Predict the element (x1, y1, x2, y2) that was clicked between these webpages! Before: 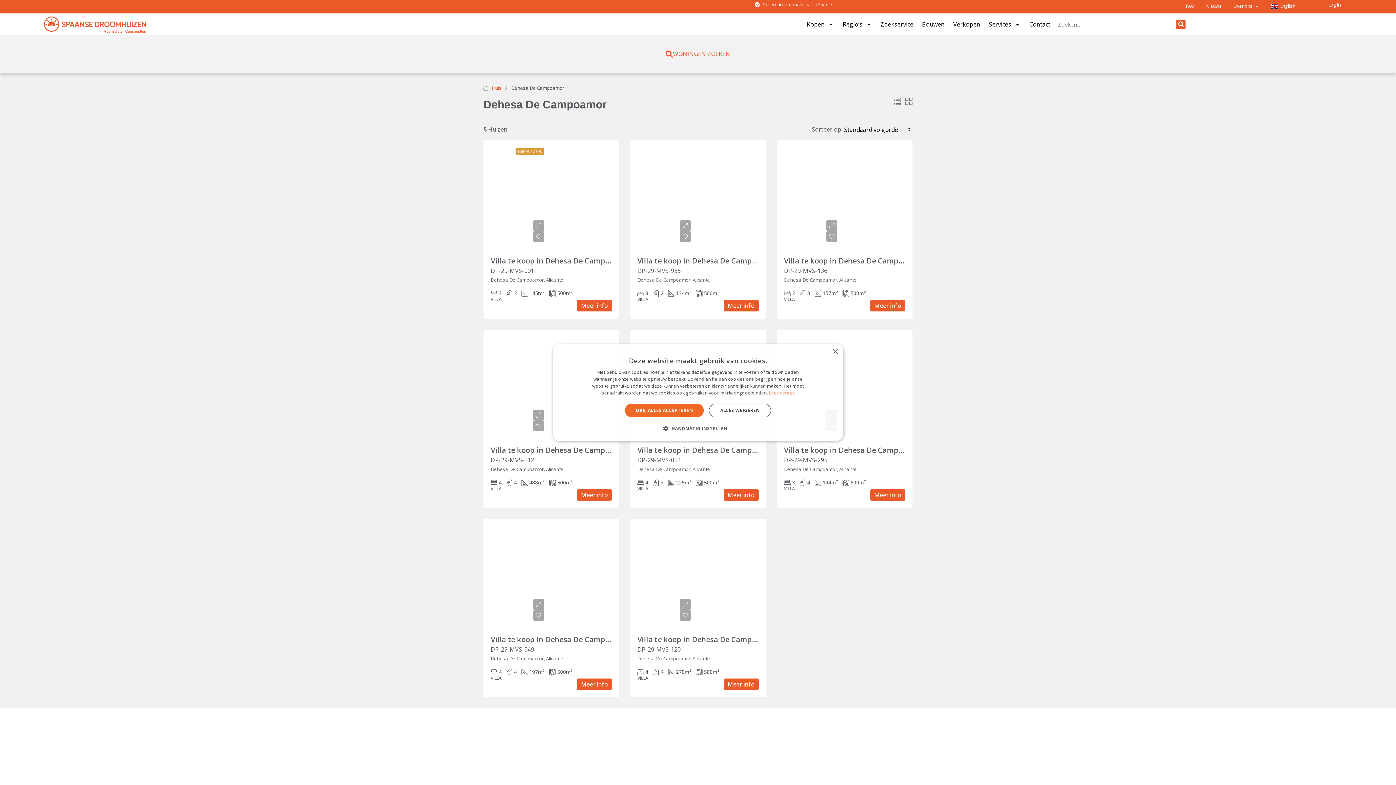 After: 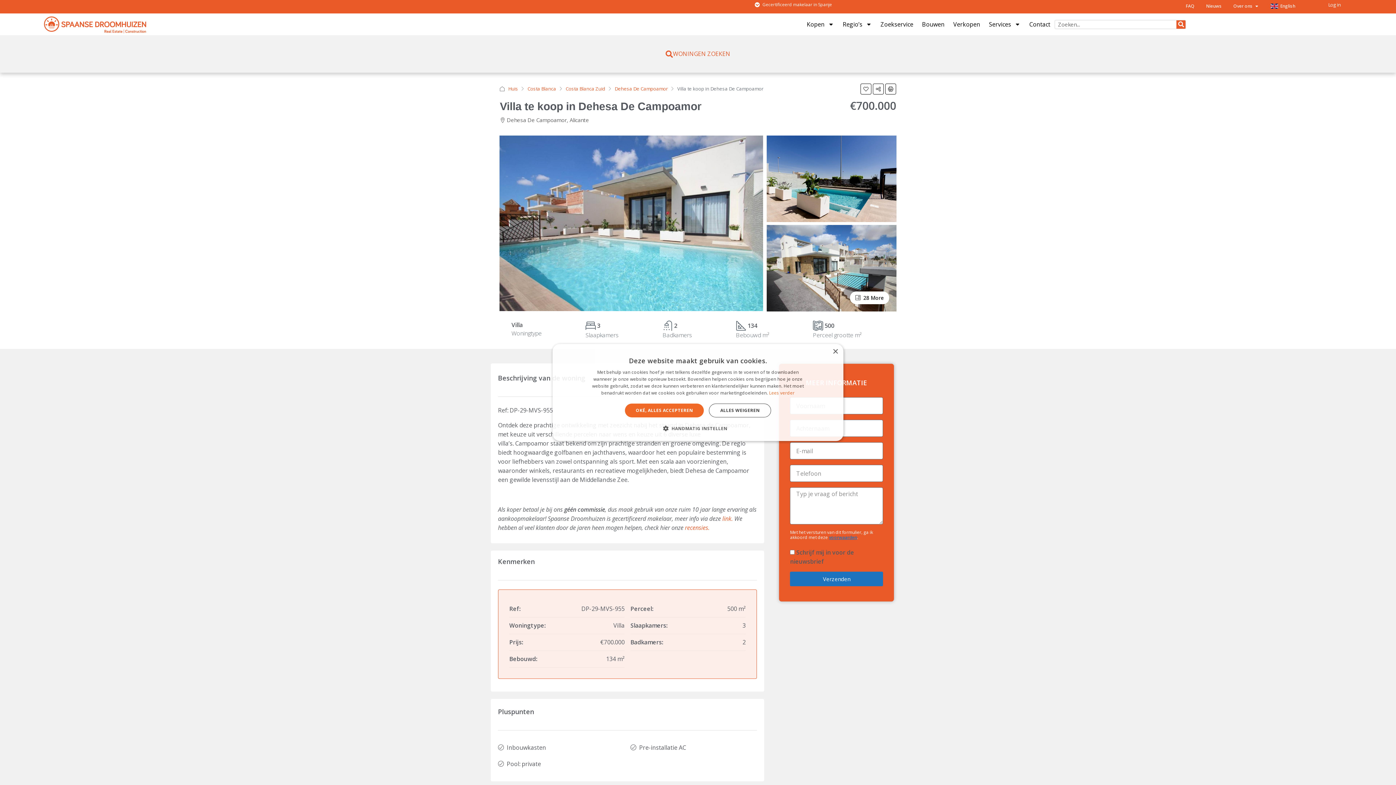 Action: label: Meer info bbox: (723, 299, 758, 311)